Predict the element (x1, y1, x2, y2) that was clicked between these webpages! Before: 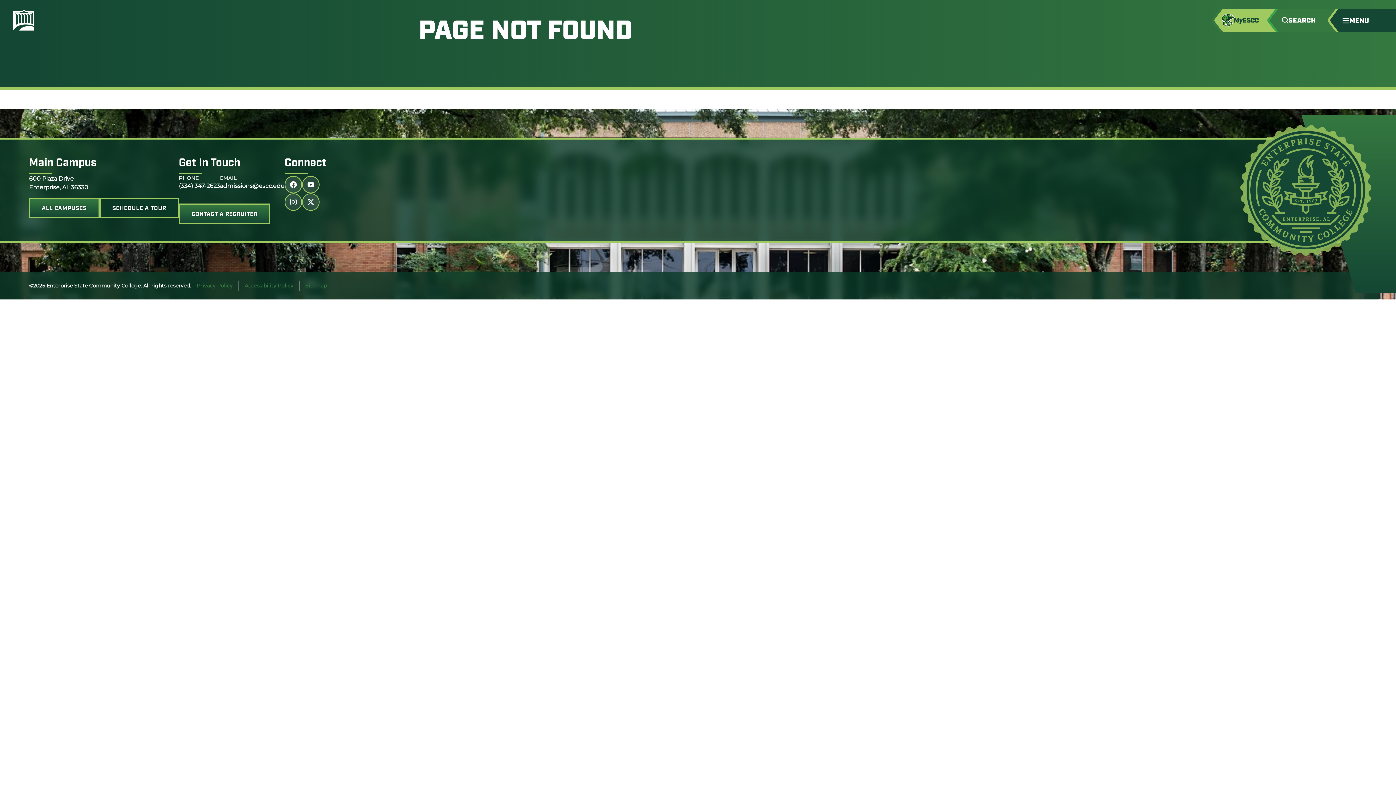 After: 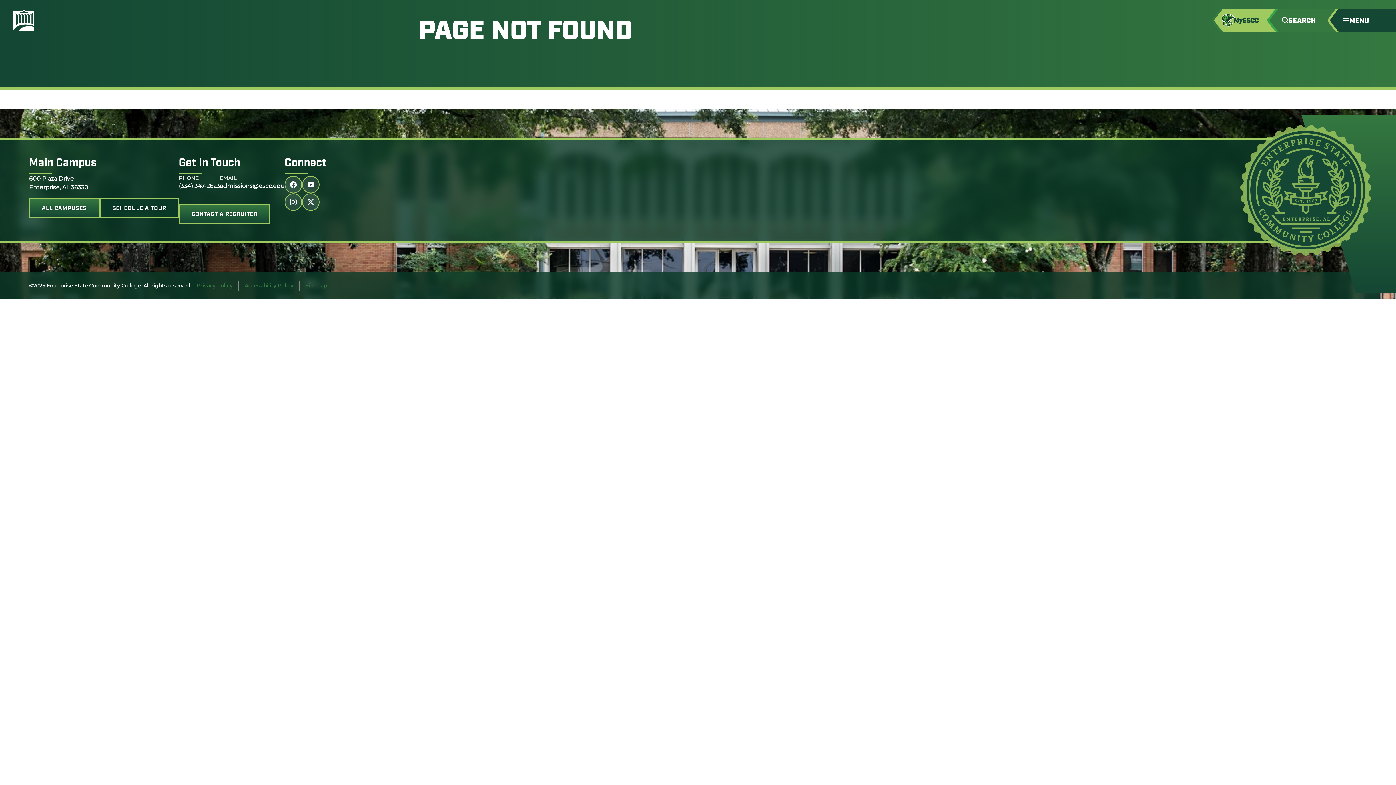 Action: bbox: (1220, 8, 1276, 32) label: Access MyESCC in a new tab